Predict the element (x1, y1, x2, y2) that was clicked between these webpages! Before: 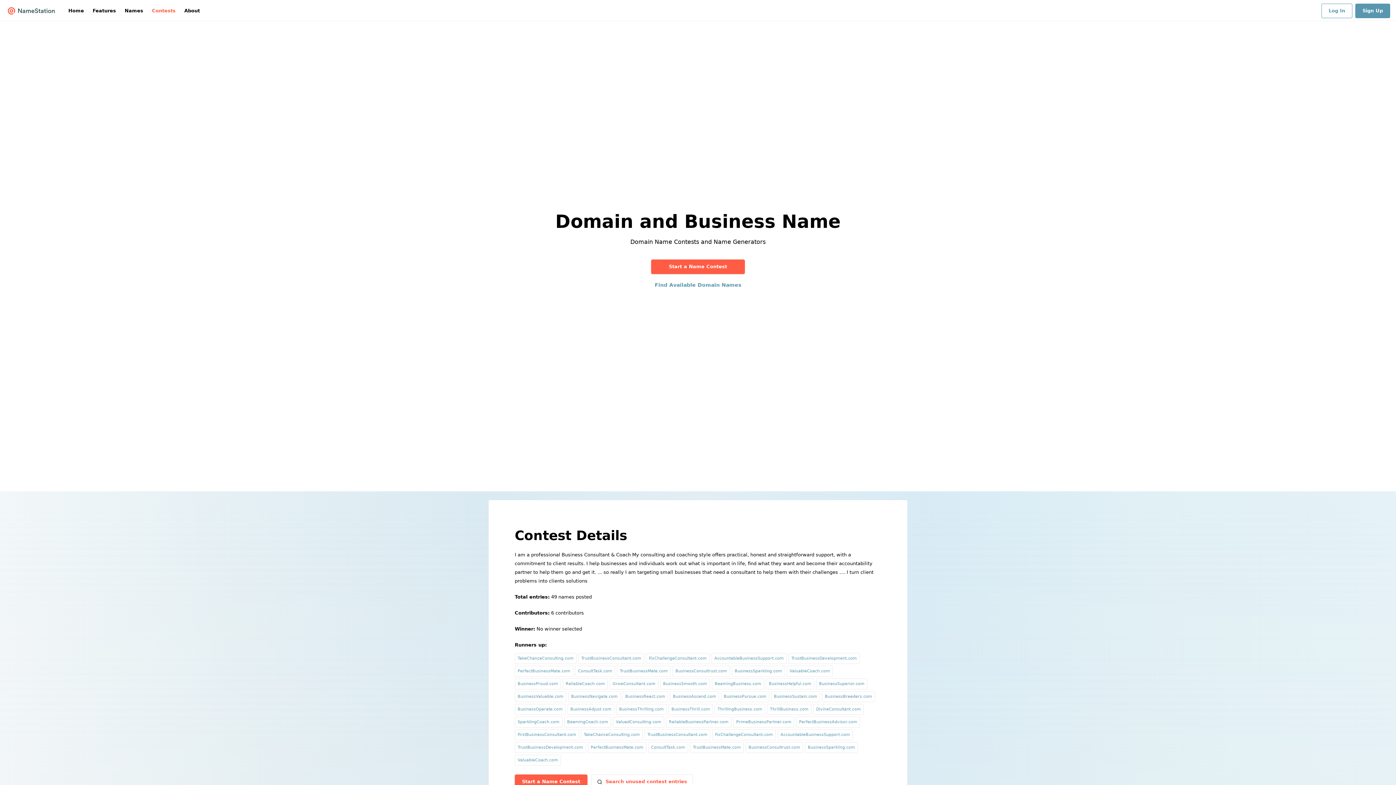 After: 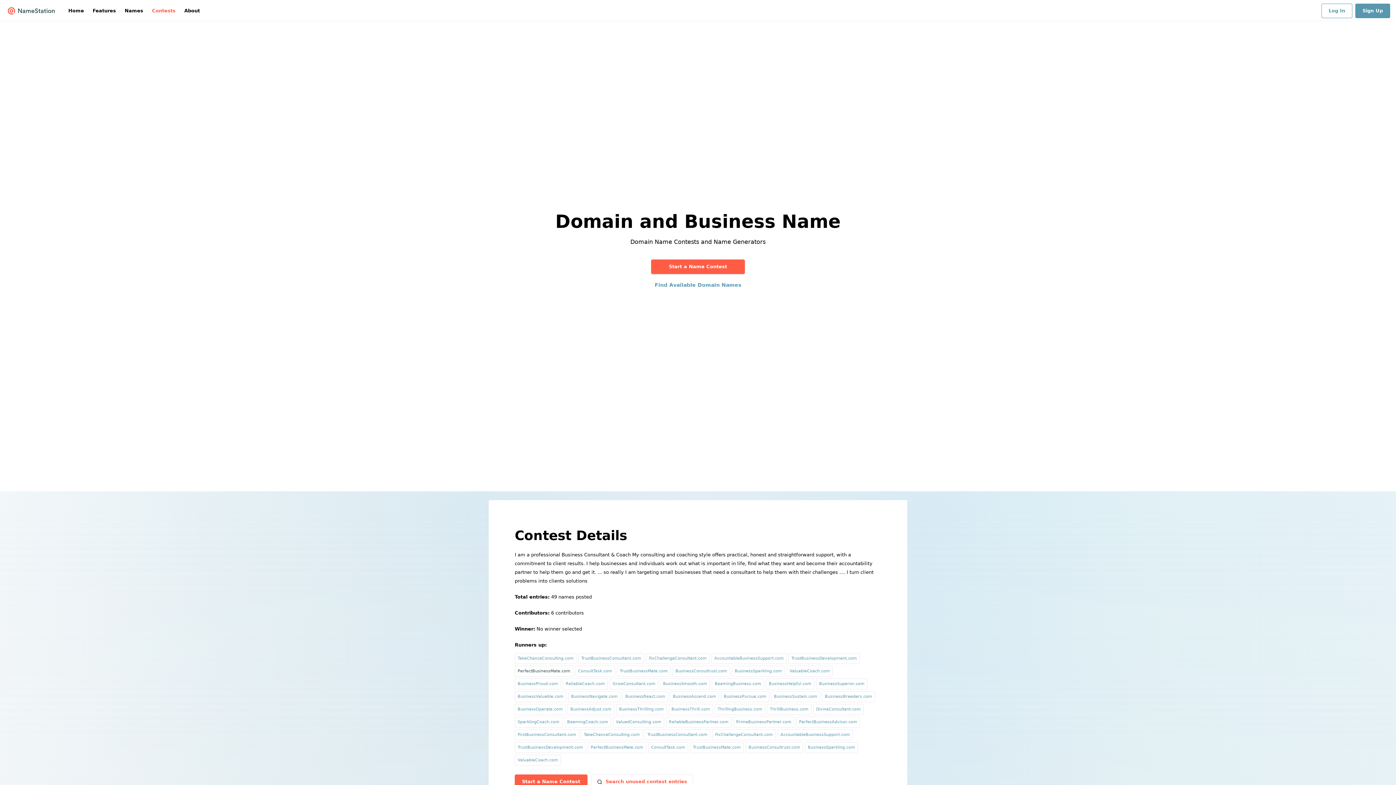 Action: bbox: (517, 669, 570, 673) label: PerfectBusinessMate.com